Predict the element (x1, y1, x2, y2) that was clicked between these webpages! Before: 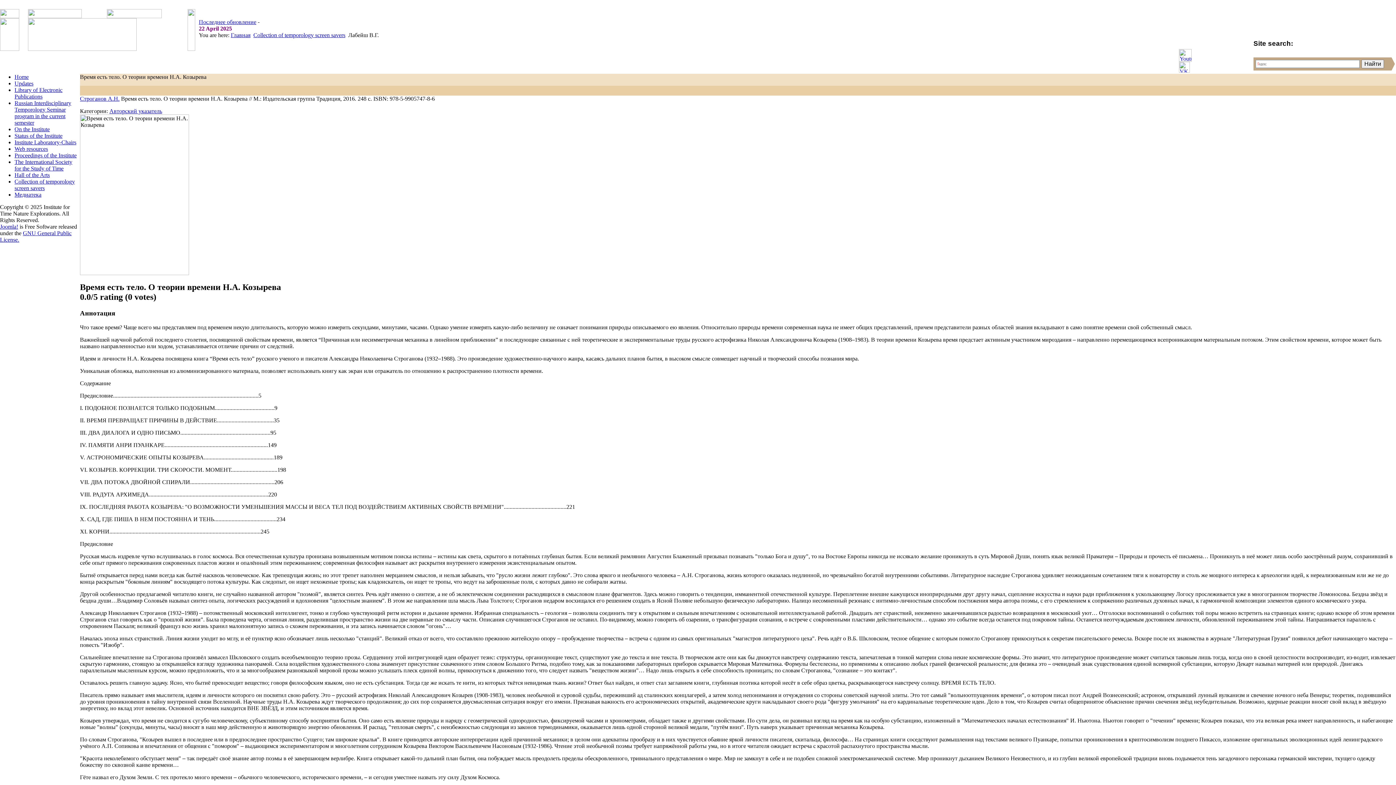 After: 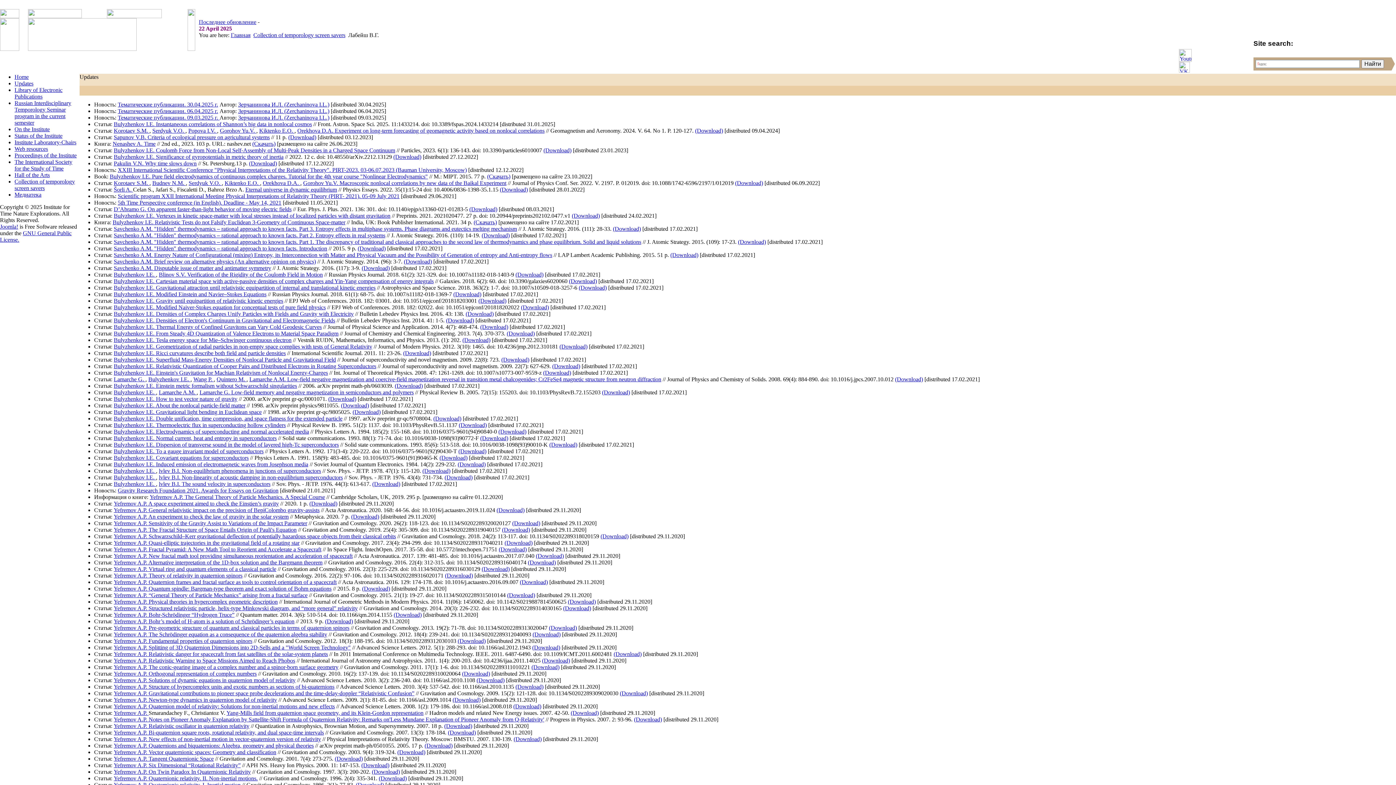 Action: bbox: (14, 80, 33, 86) label: Updates